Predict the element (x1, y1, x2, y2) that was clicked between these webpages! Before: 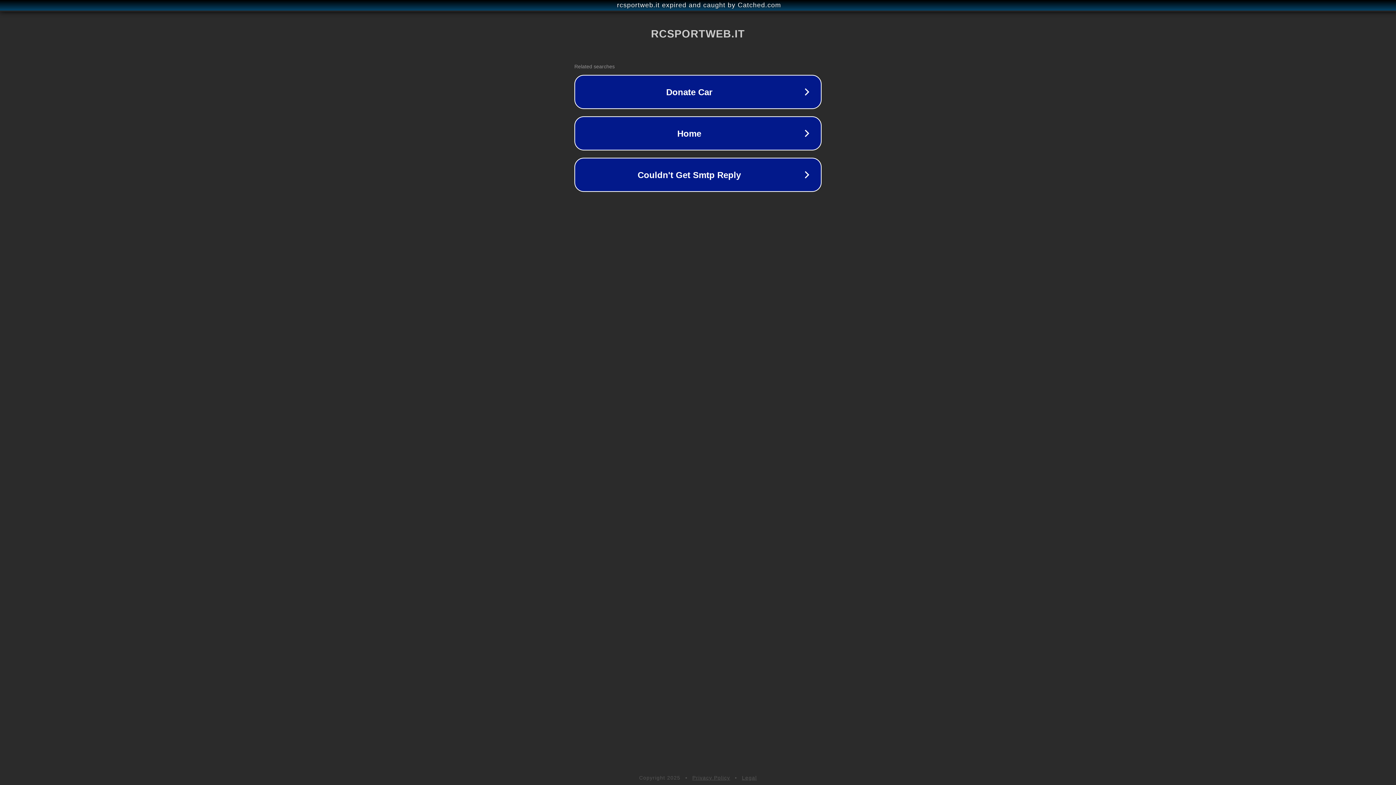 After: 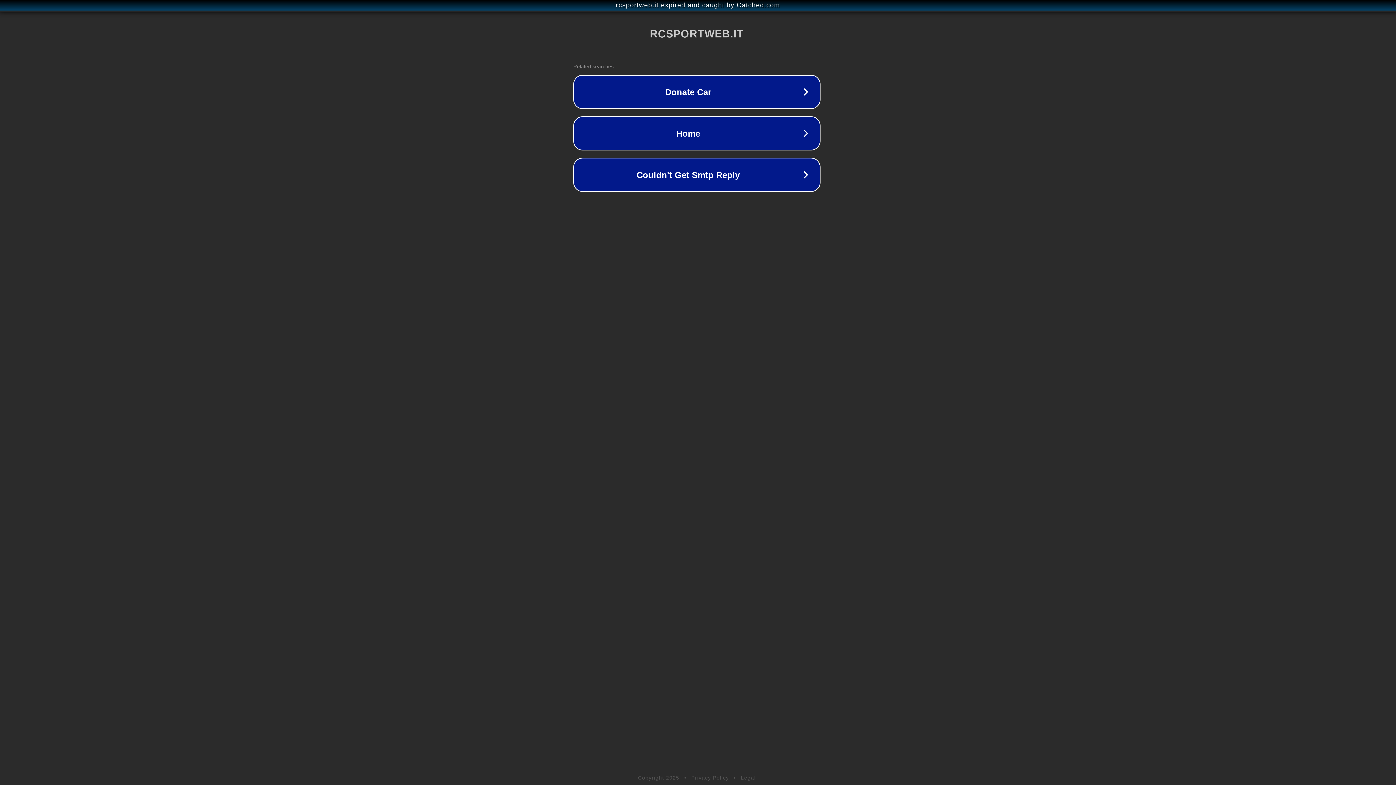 Action: bbox: (1, 1, 1397, 9) label: rcsportweb.it expired and caught by Catched.com